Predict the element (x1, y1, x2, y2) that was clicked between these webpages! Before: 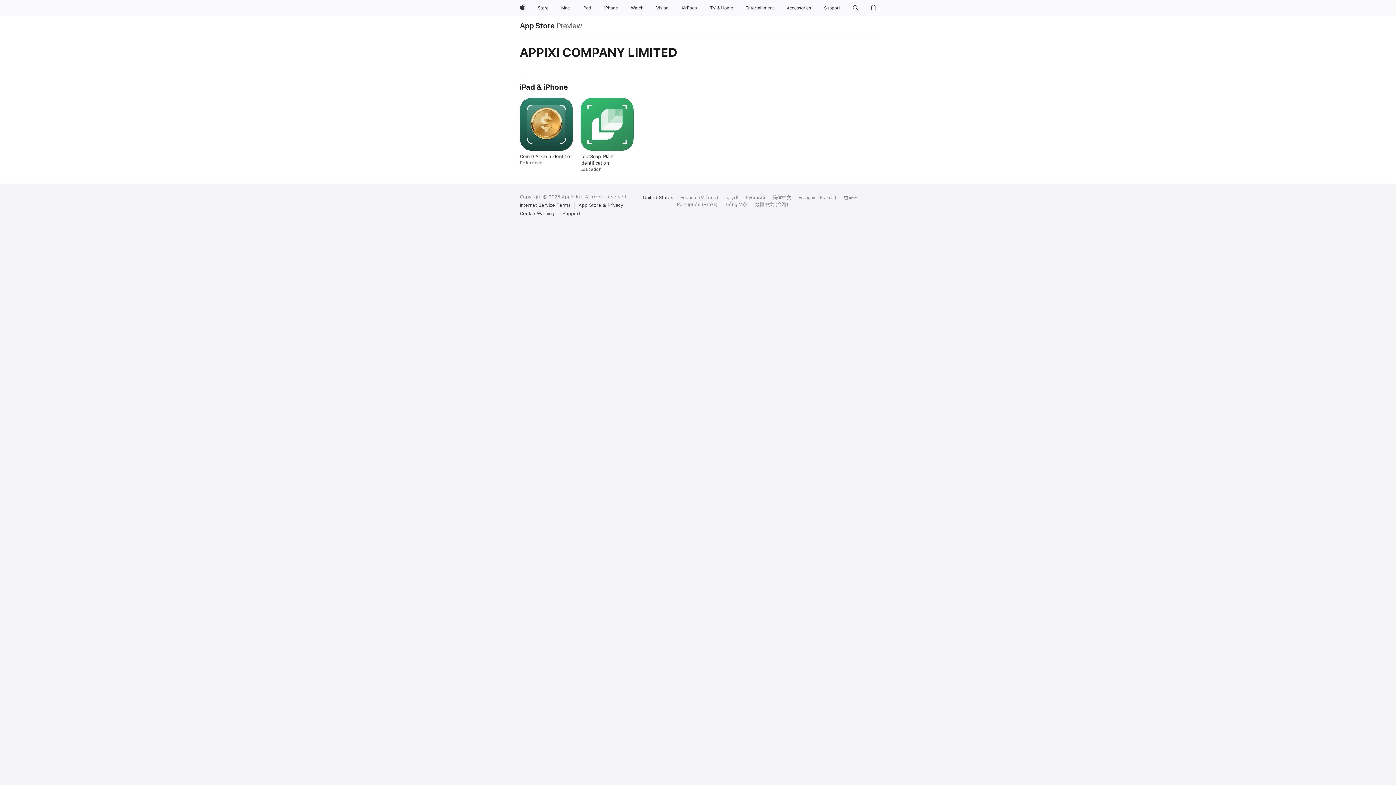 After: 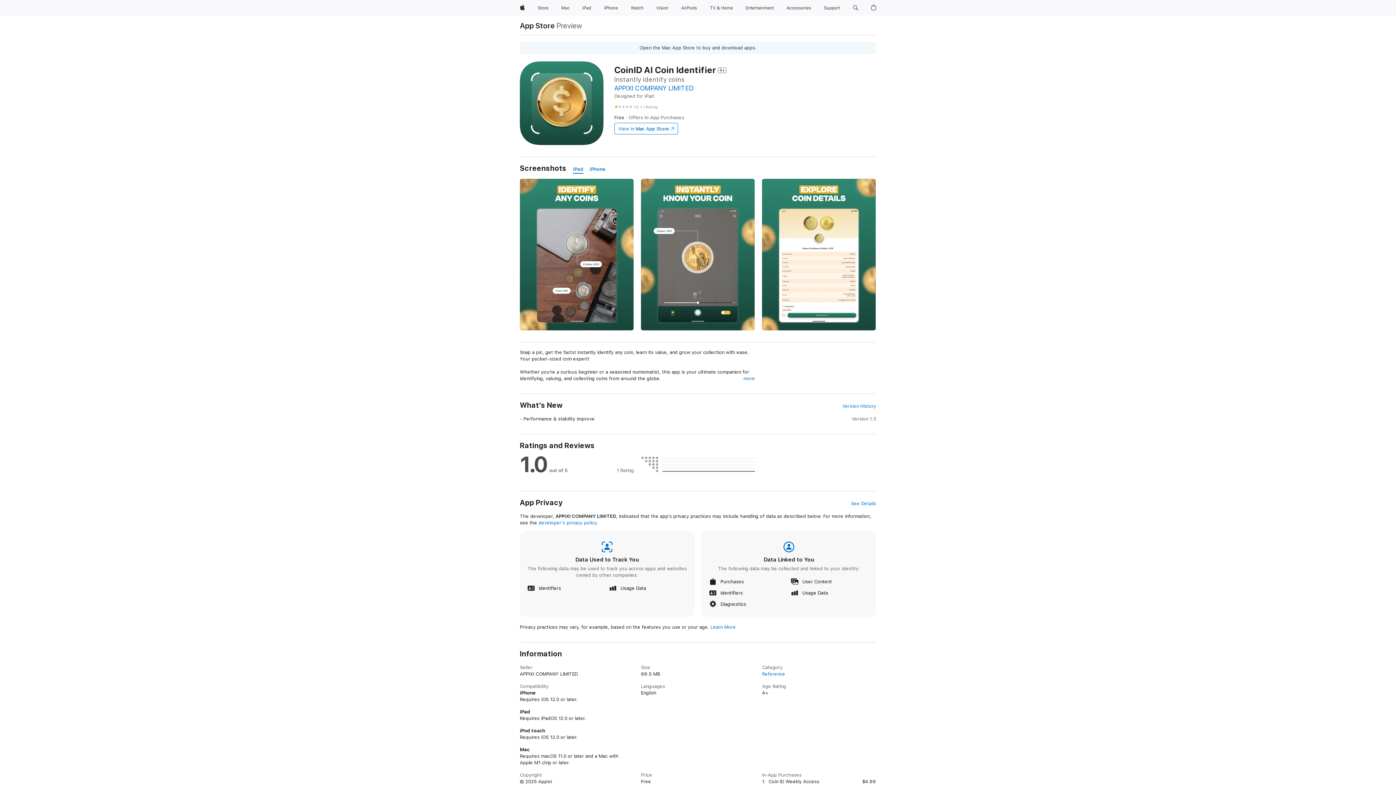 Action: label: CoinID AI Coin Identifier. Reference. bbox: (520, 97, 573, 165)